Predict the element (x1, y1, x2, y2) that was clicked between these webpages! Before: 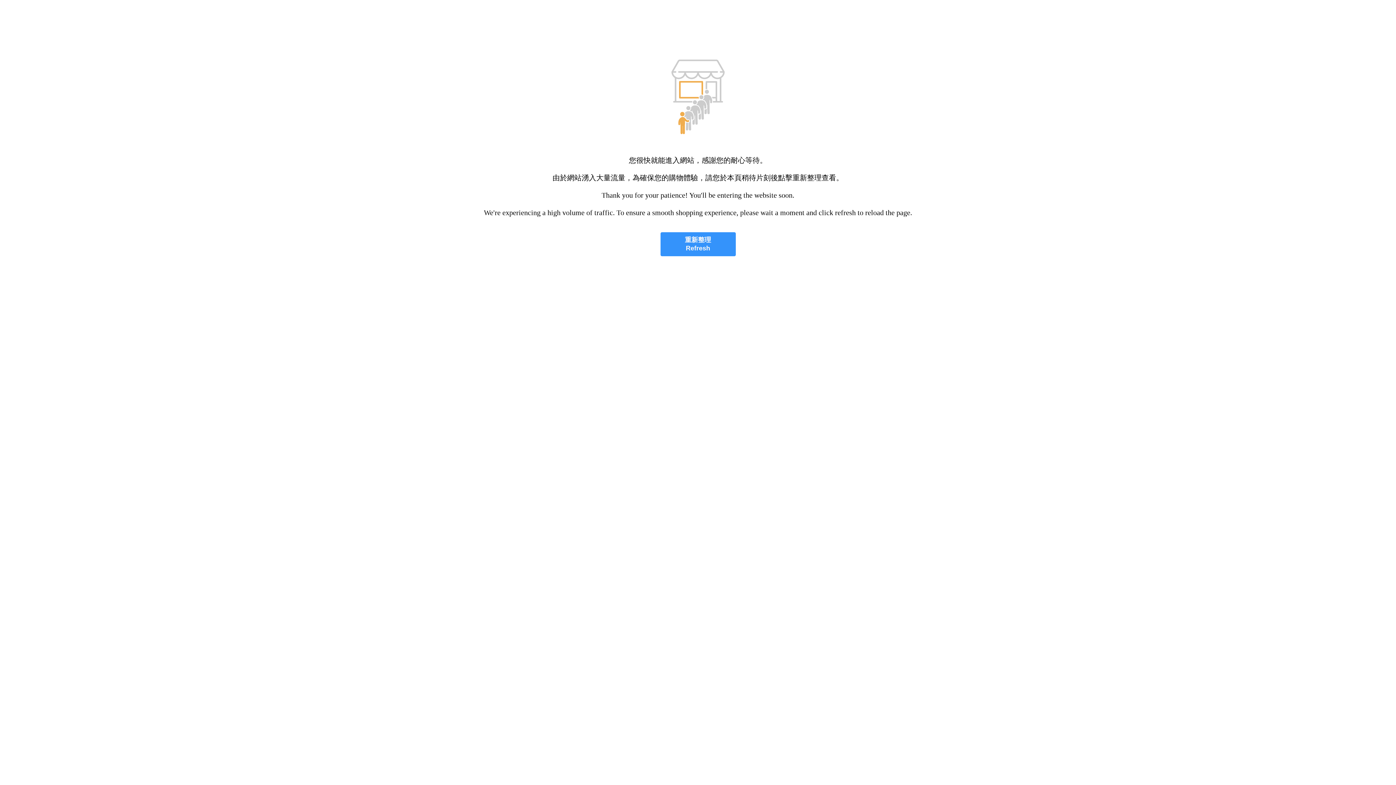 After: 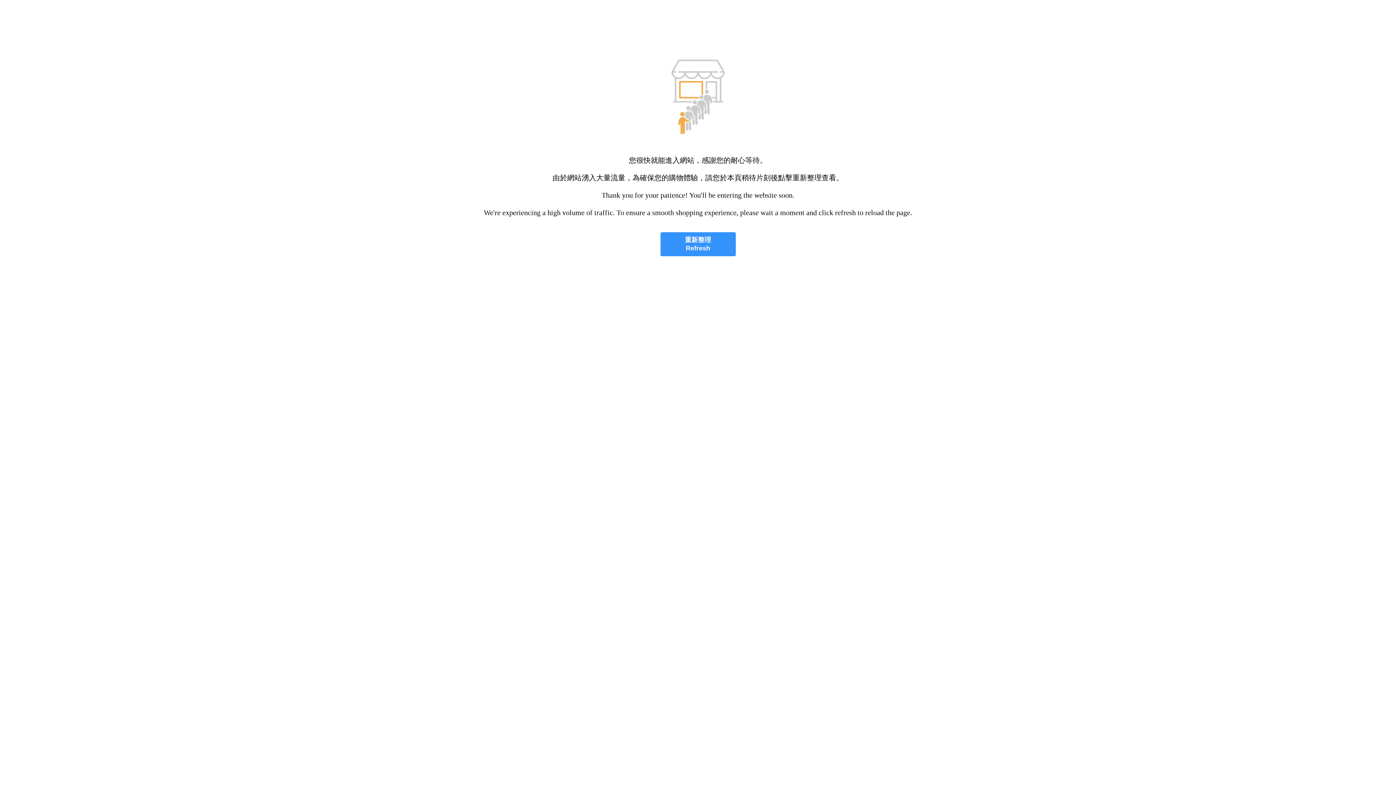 Action: label: 重新整理
Refresh bbox: (660, 232, 735, 256)